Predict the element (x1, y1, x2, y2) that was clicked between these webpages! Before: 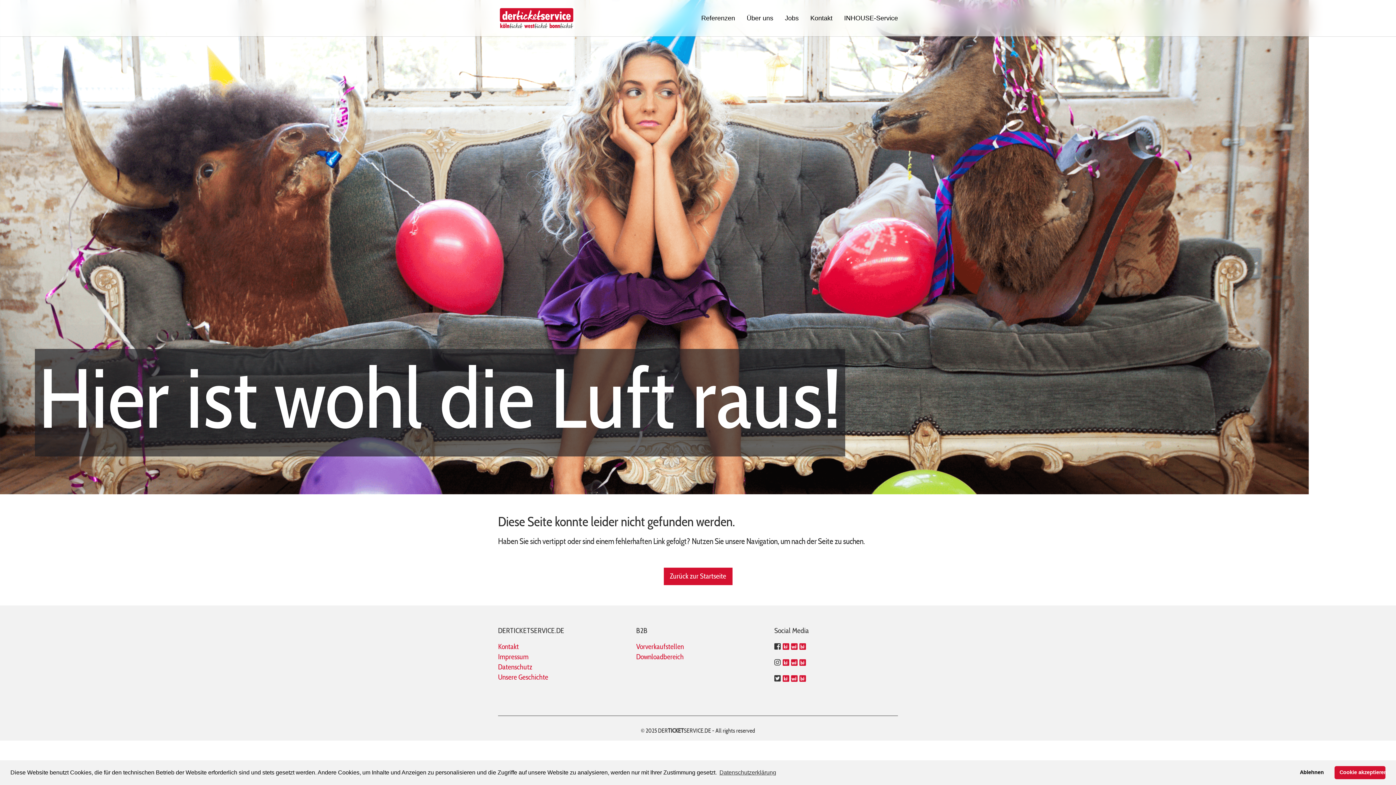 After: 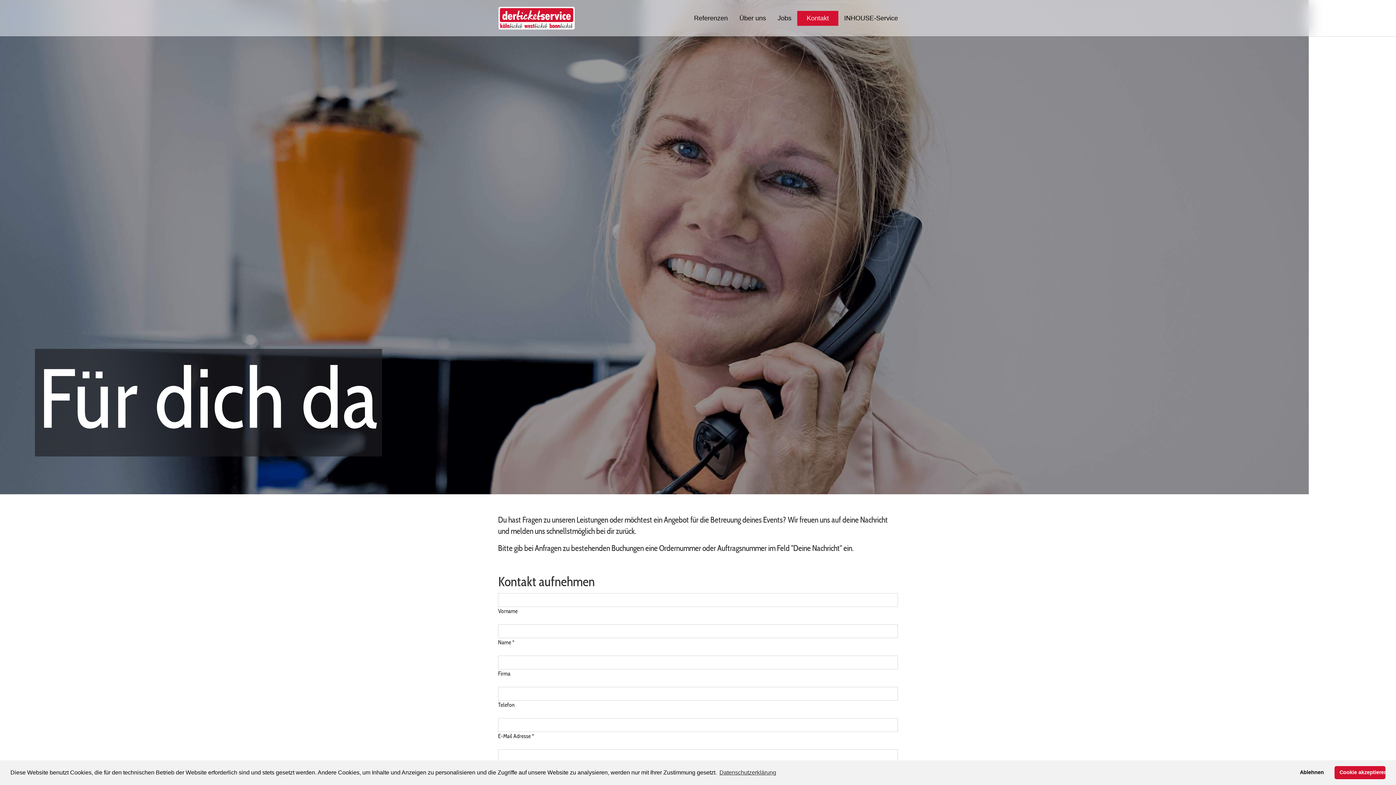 Action: label: Kontakt bbox: (498, 643, 518, 650)